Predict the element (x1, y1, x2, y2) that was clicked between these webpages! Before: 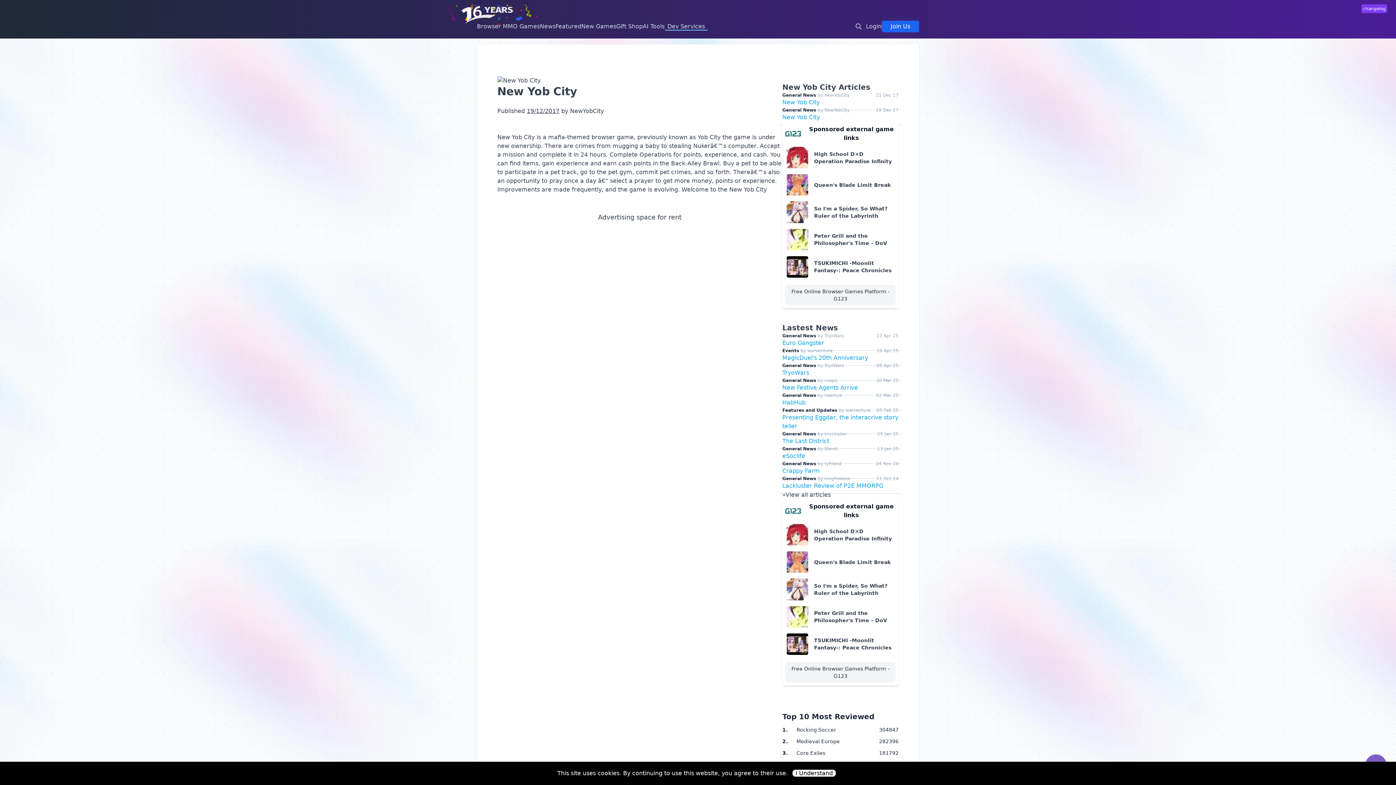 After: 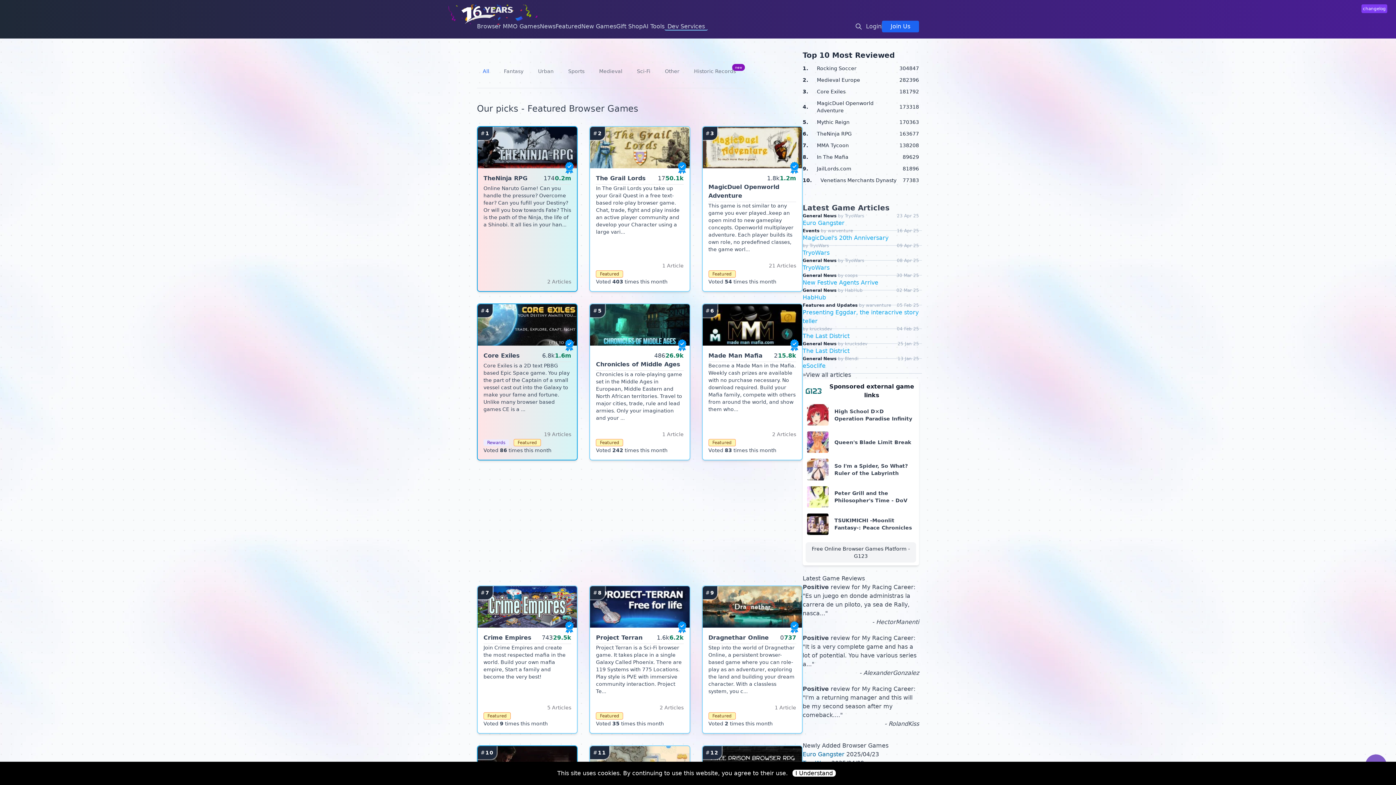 Action: bbox: (555, 22, 581, 30) label: Featured